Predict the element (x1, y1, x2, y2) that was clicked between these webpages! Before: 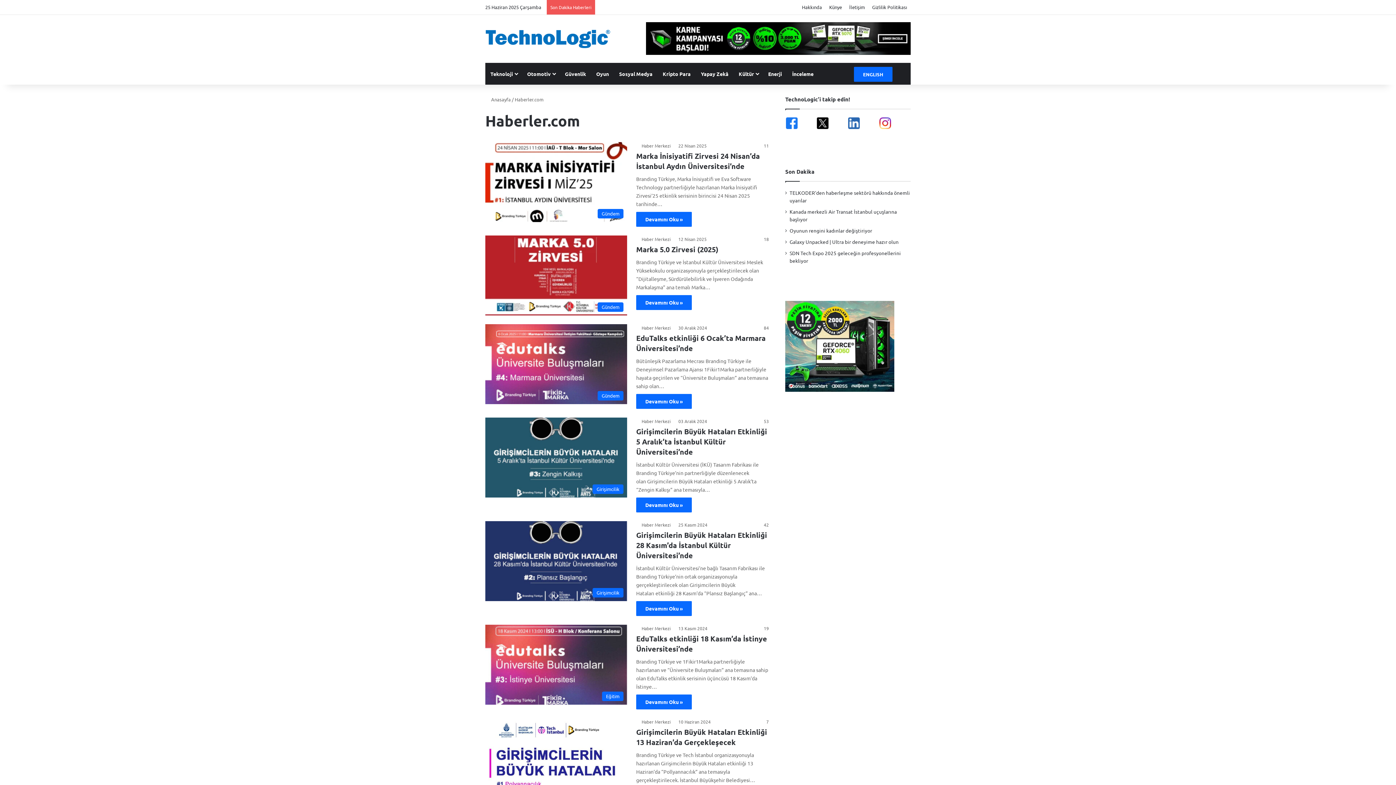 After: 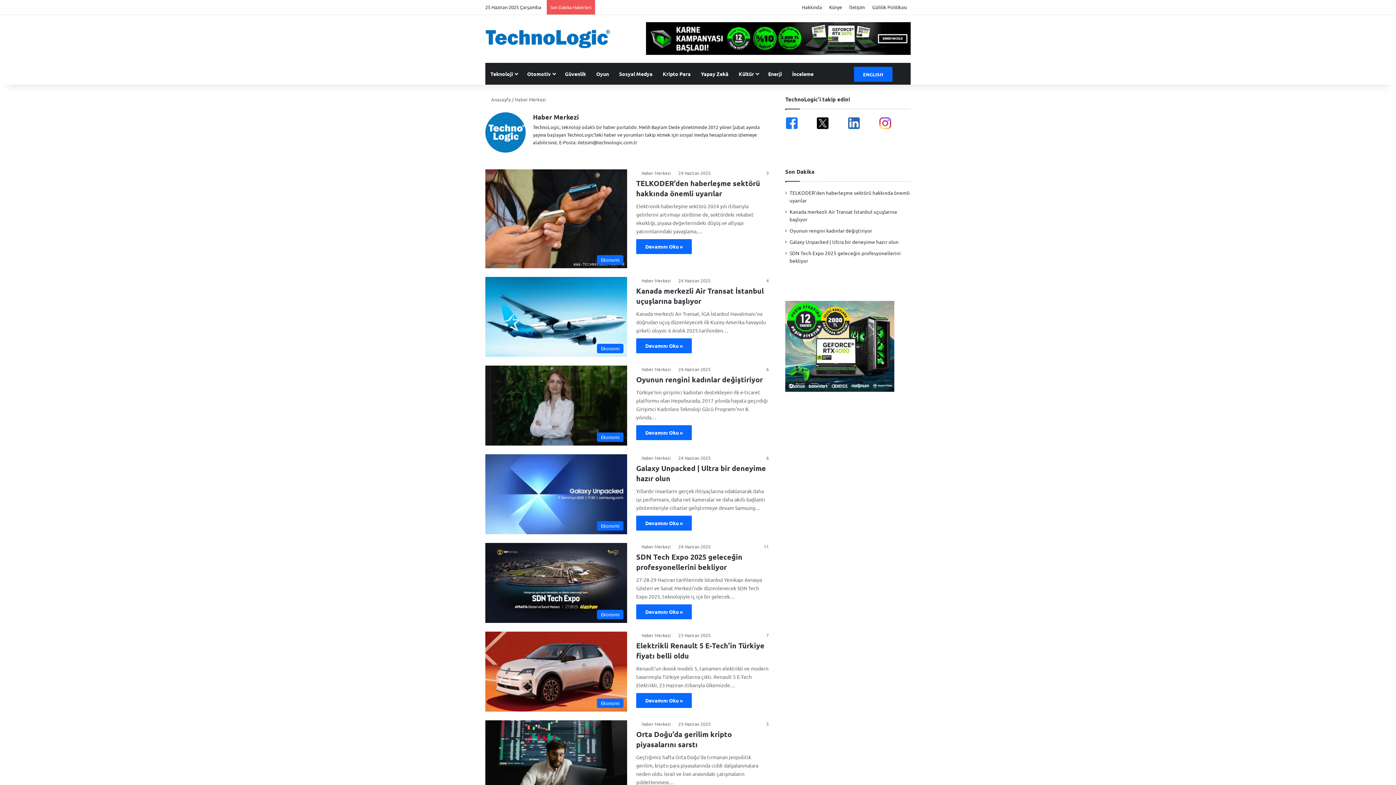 Action: bbox: (636, 142, 670, 148) label: Haber Merkezi